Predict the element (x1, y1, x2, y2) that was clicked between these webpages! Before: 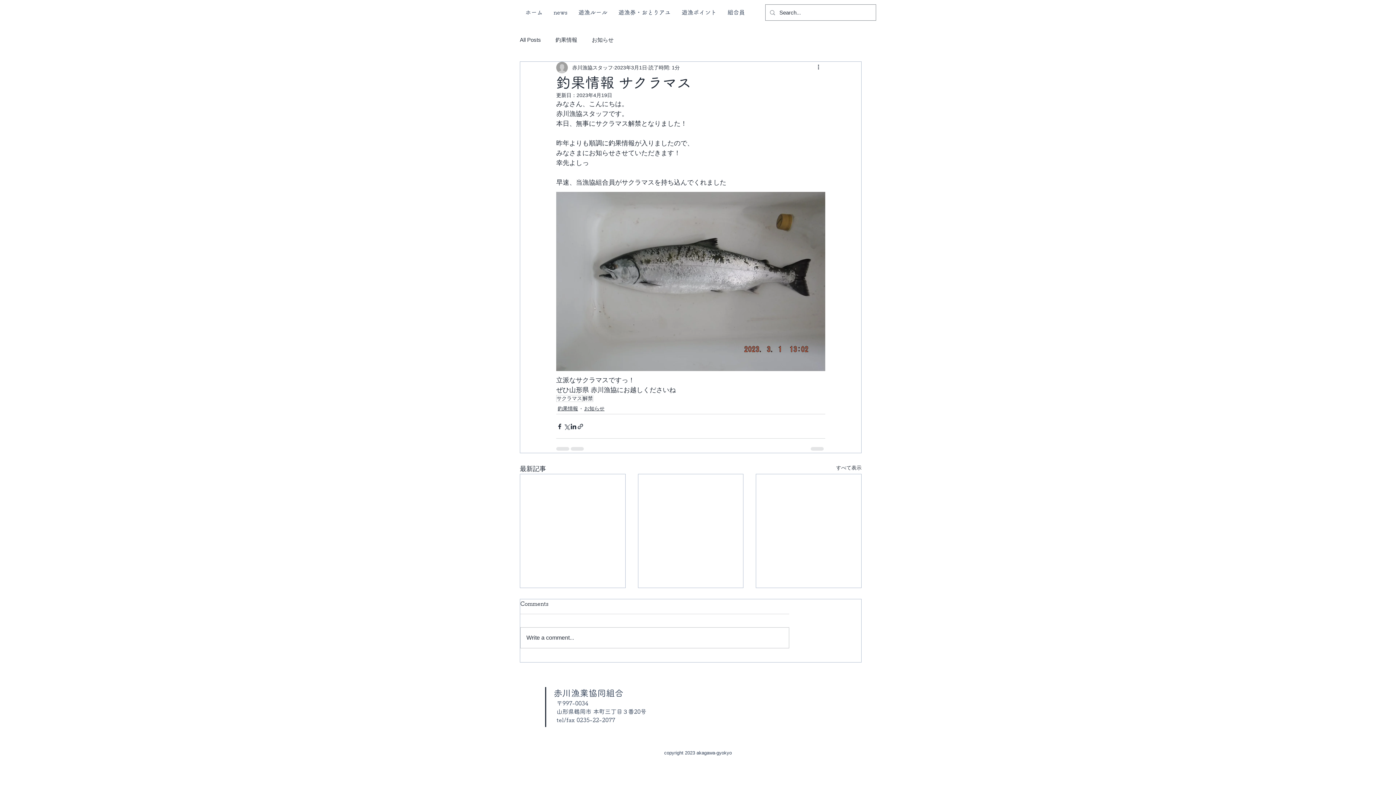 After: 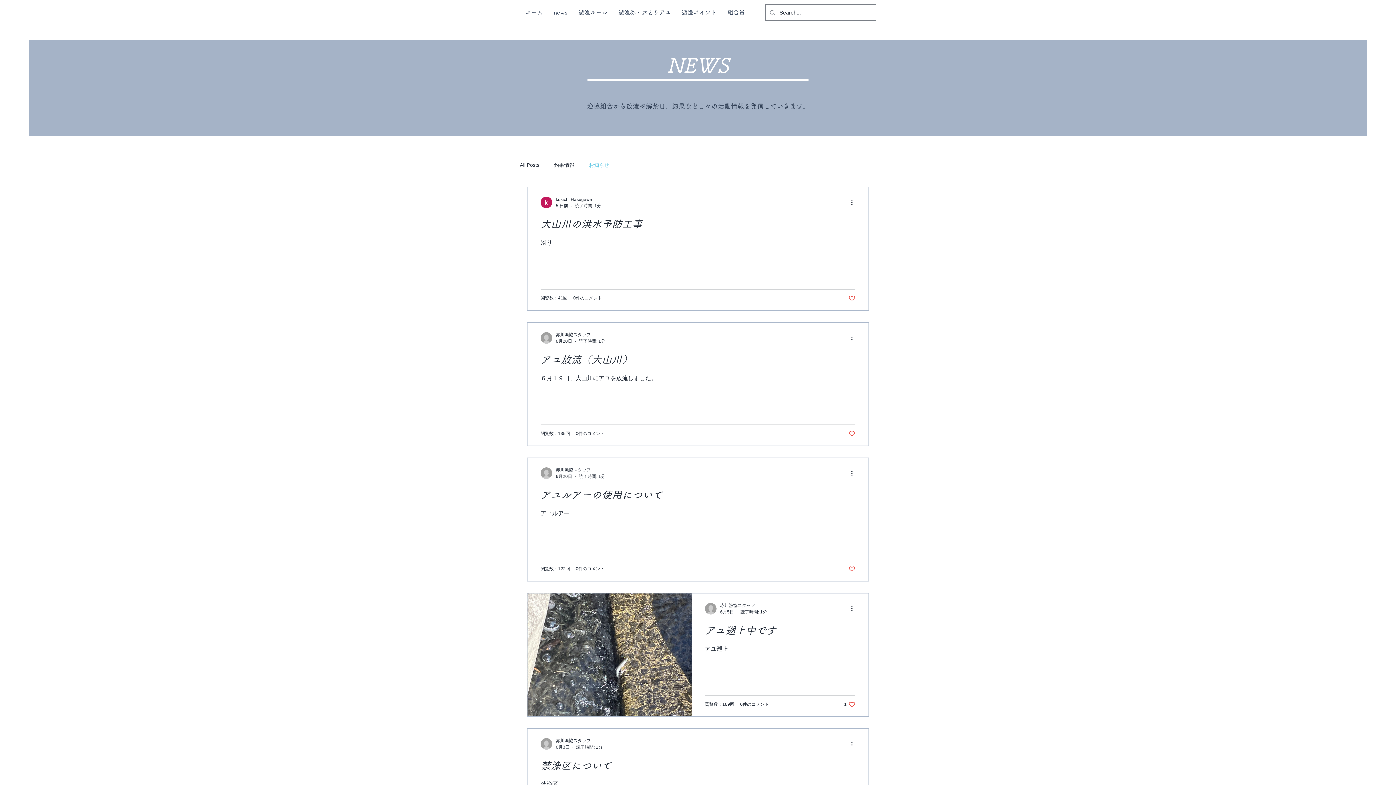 Action: bbox: (584, 405, 604, 412) label: お知らせ